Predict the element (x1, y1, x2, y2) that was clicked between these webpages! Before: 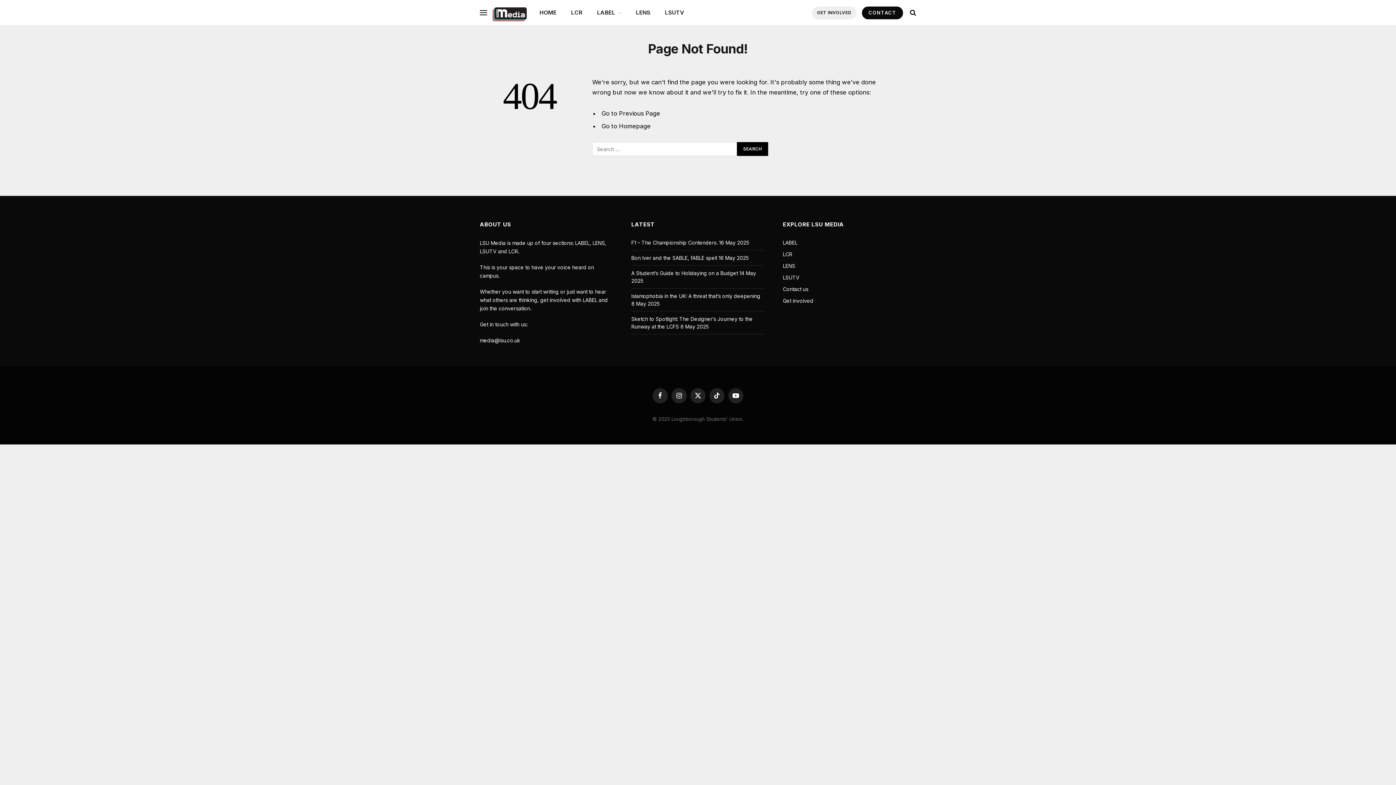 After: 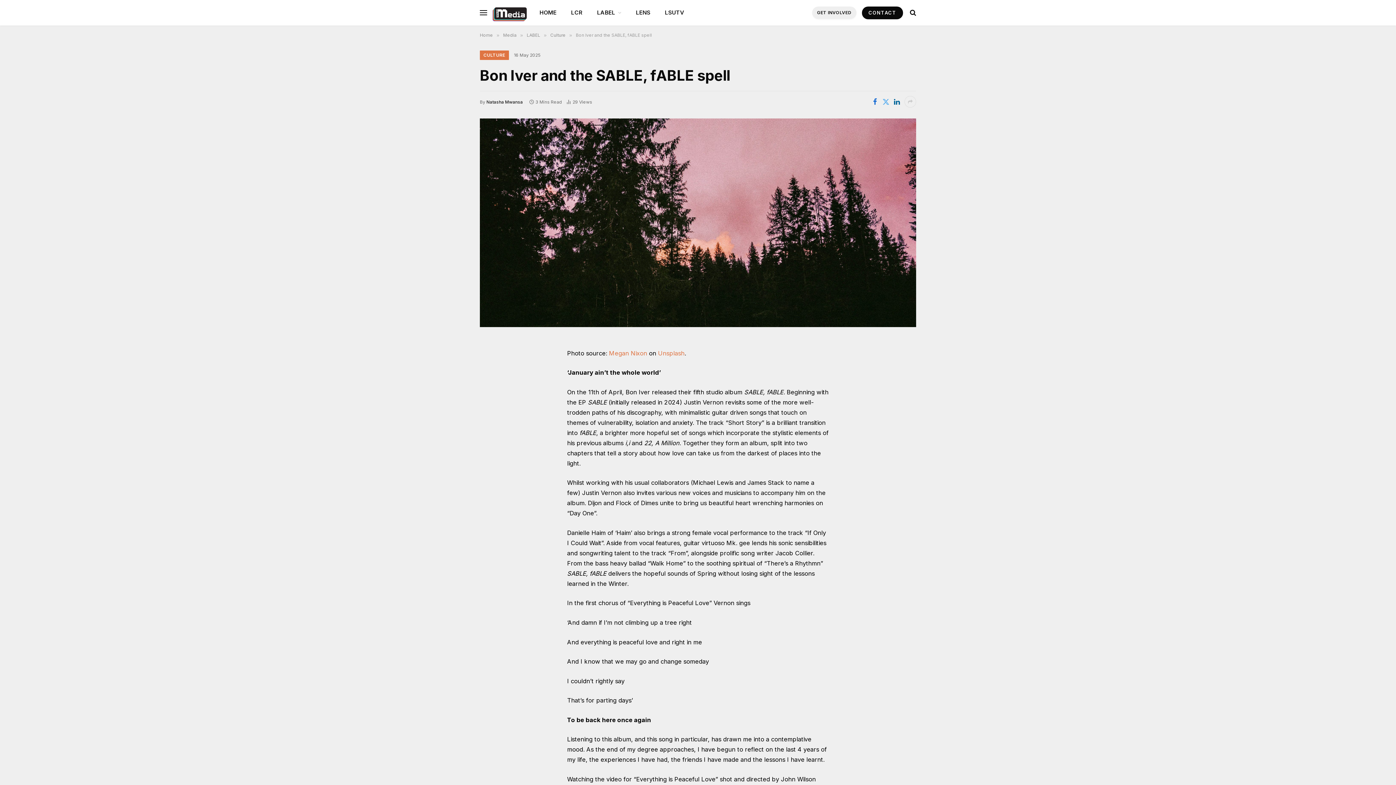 Action: bbox: (631, 254, 717, 260) label: Bon Iver and the SABLE, fABLE spell